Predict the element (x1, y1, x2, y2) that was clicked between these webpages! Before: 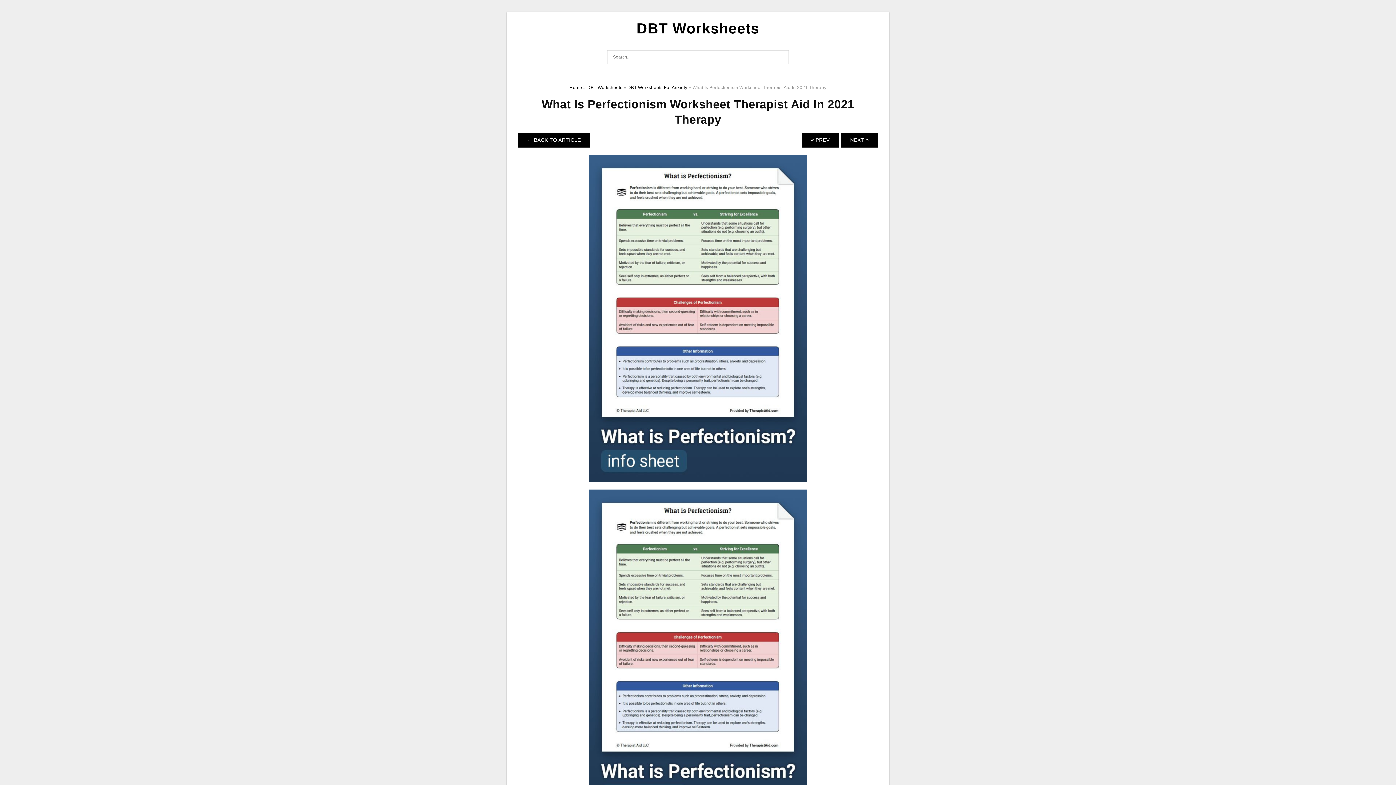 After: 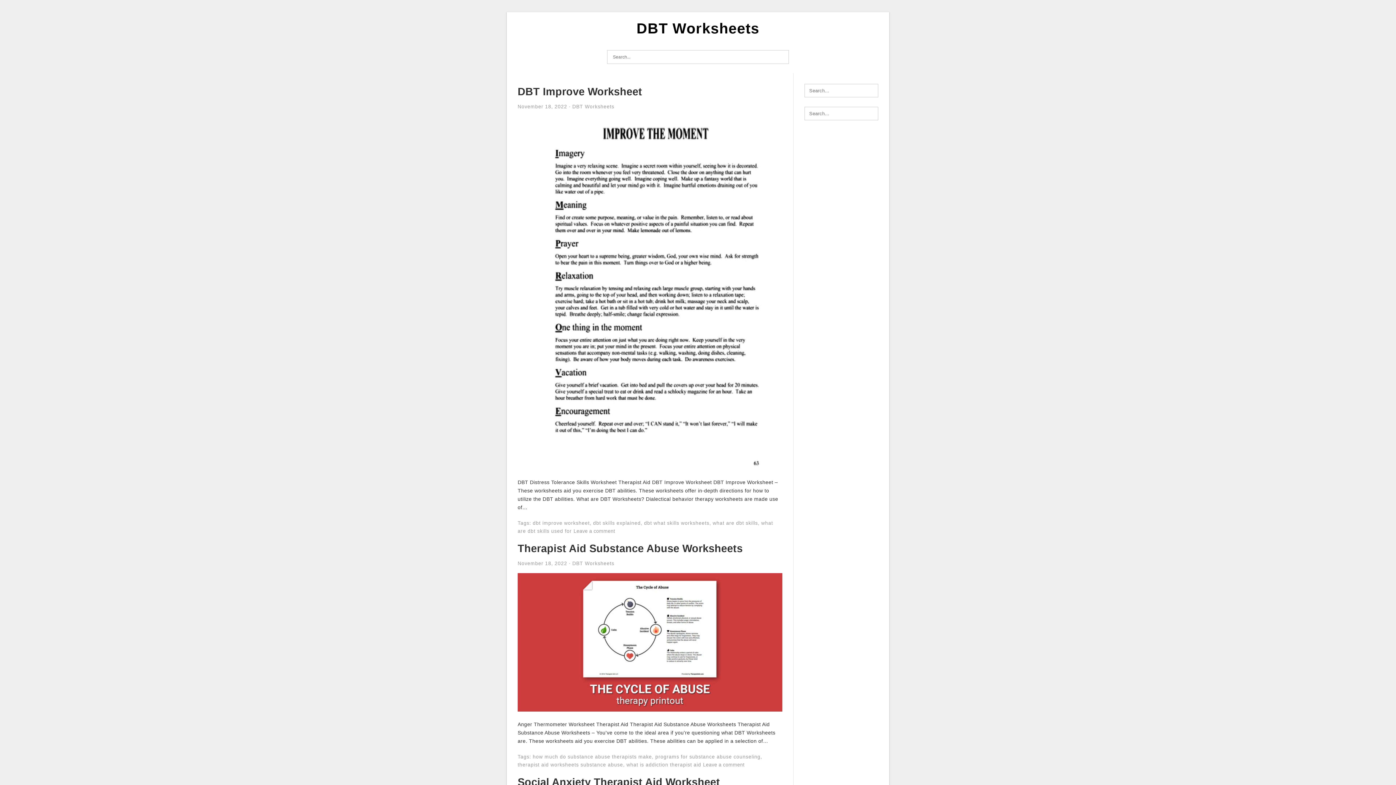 Action: bbox: (636, 20, 759, 36) label: DBT Worksheets